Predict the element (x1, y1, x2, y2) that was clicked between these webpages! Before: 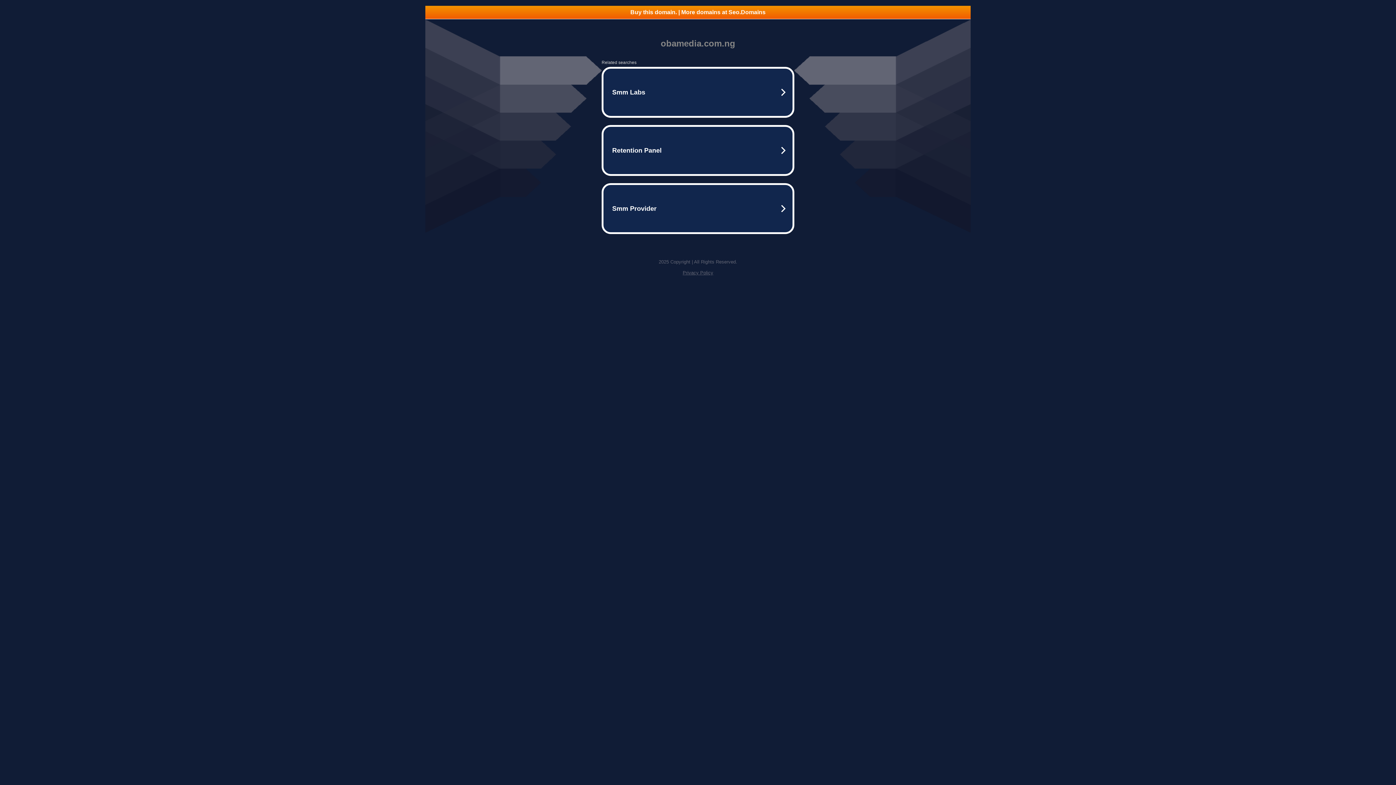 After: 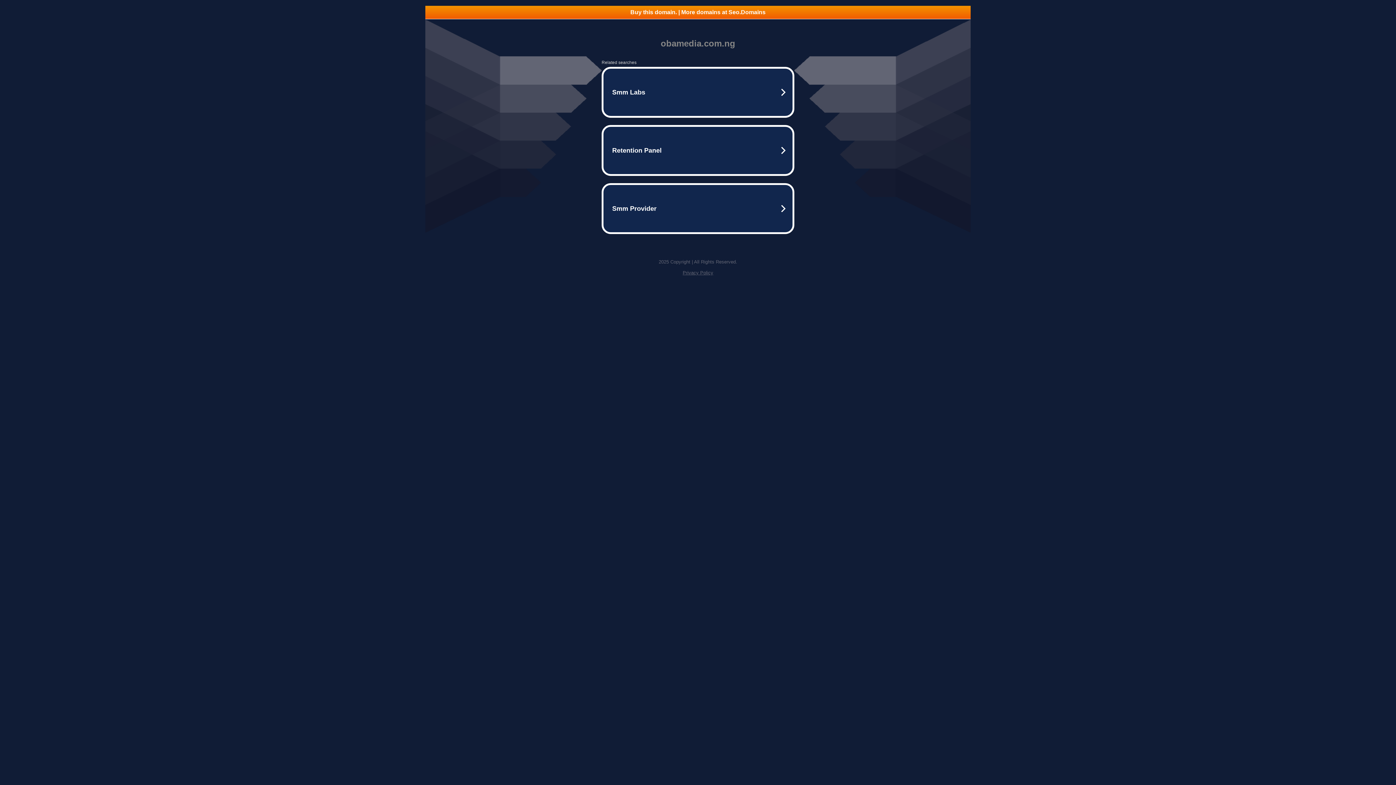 Action: label: Privacy Policy bbox: (682, 270, 713, 275)